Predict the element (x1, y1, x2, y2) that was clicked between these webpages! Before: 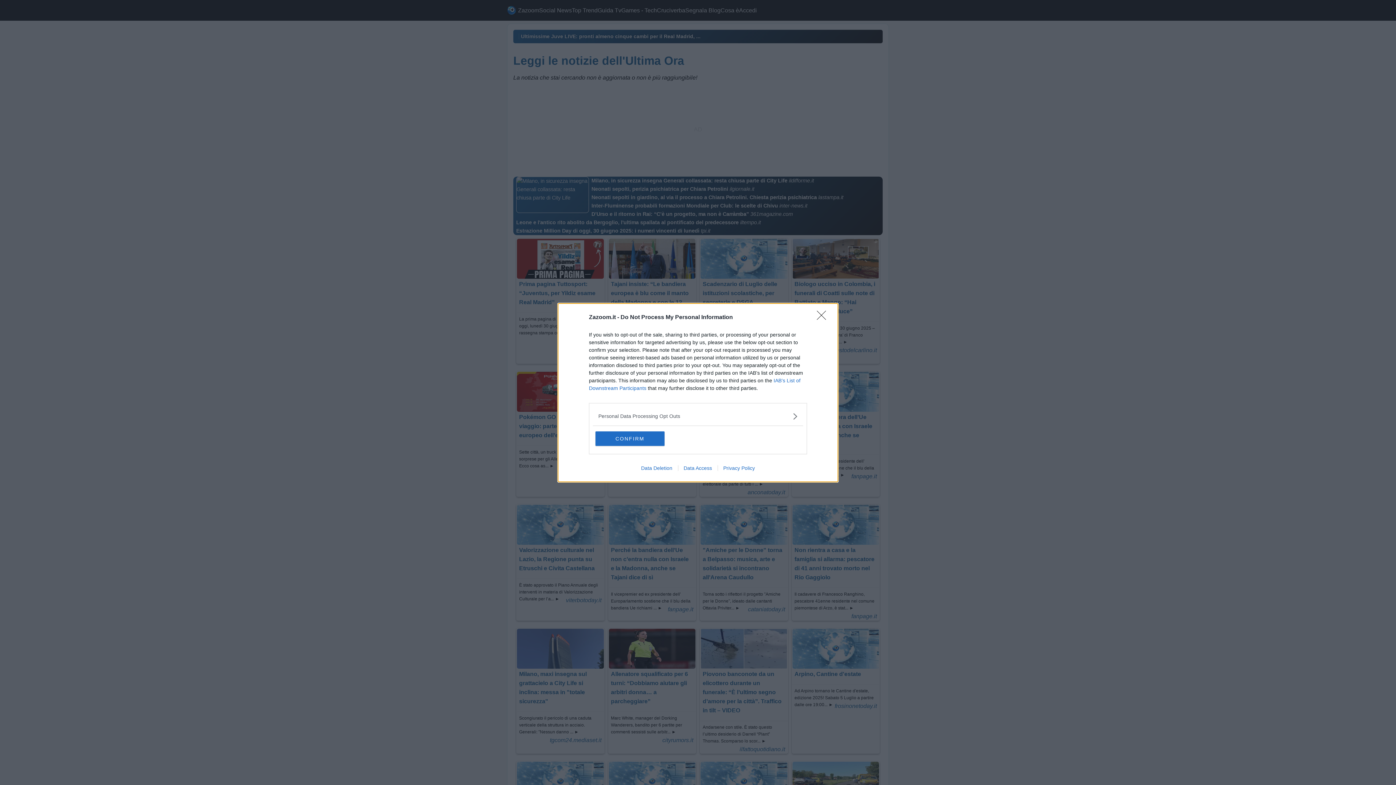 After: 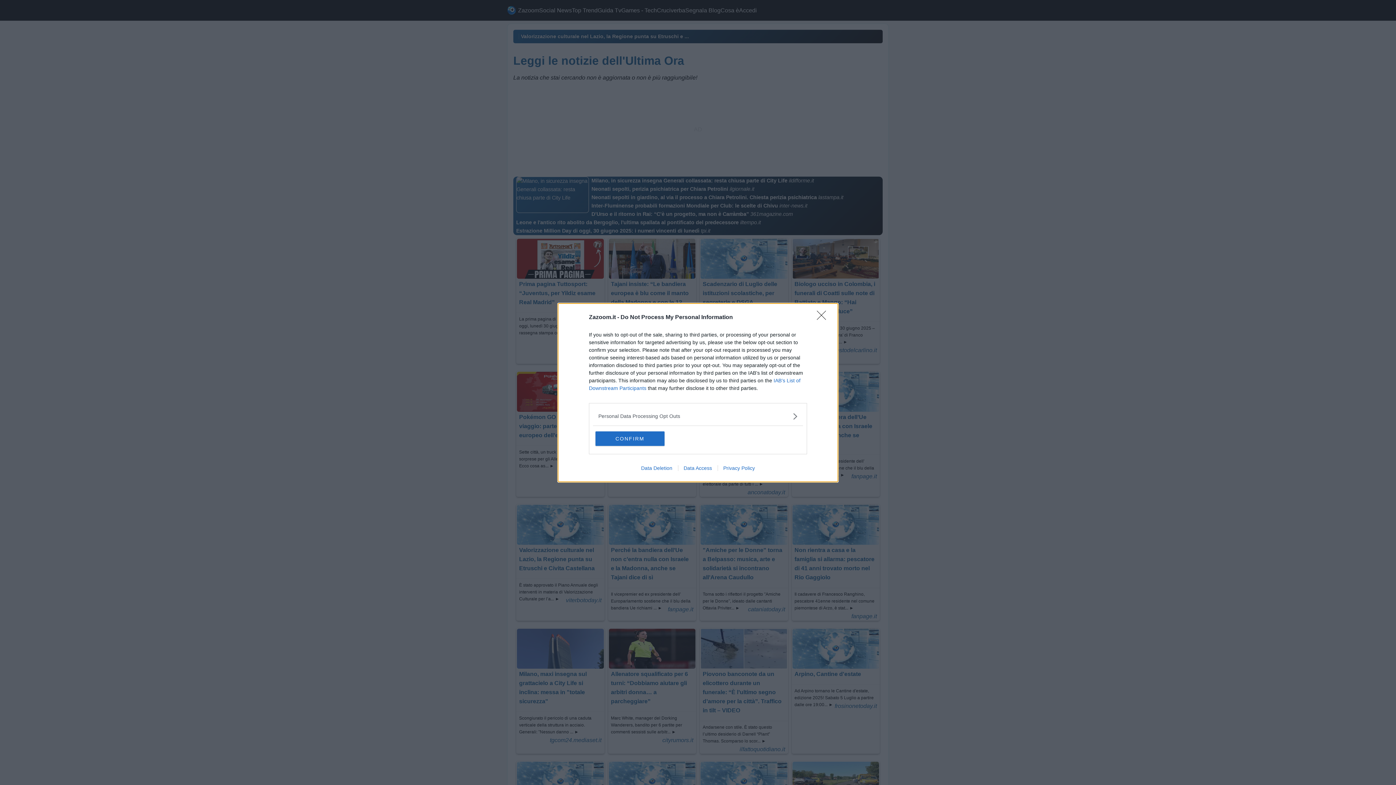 Action: bbox: (717, 465, 760, 471) label: Privacy Policy